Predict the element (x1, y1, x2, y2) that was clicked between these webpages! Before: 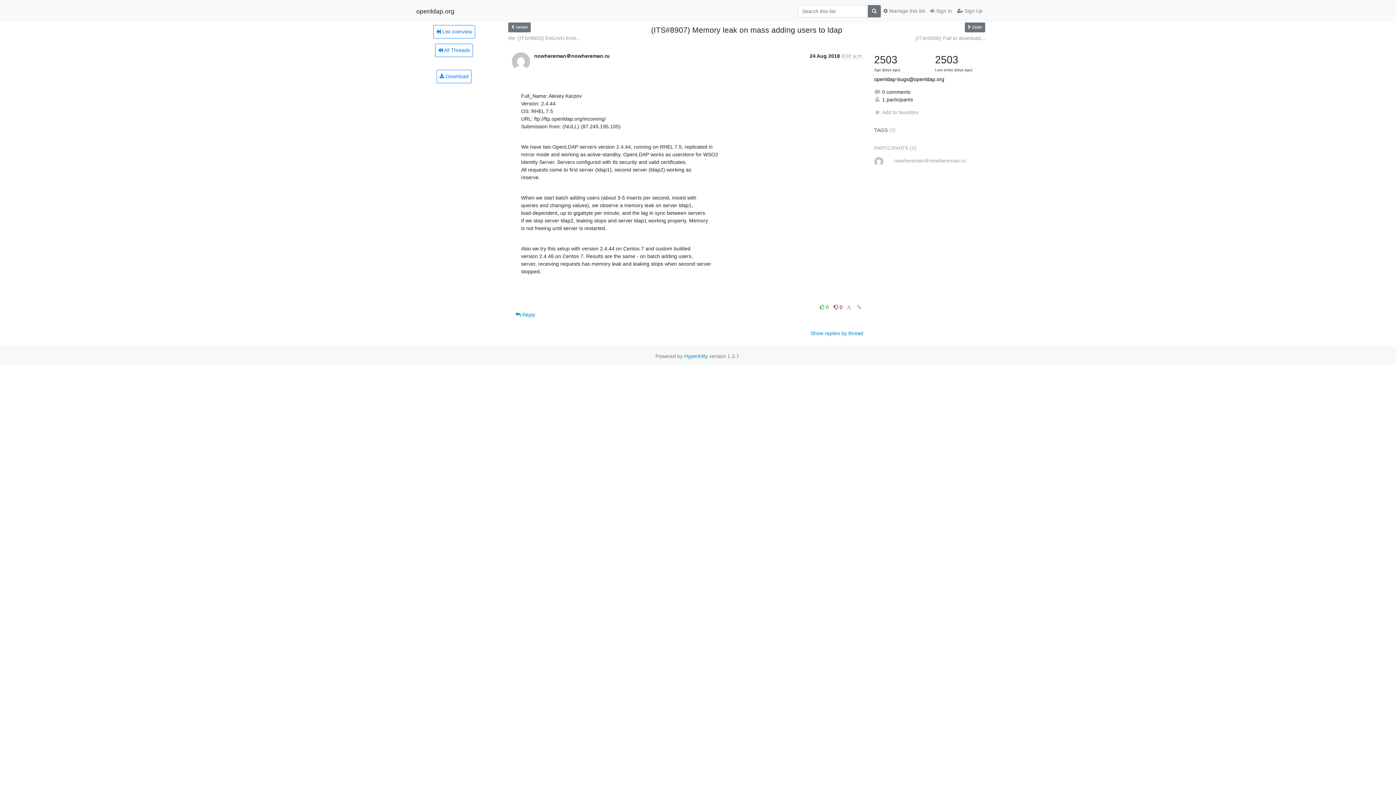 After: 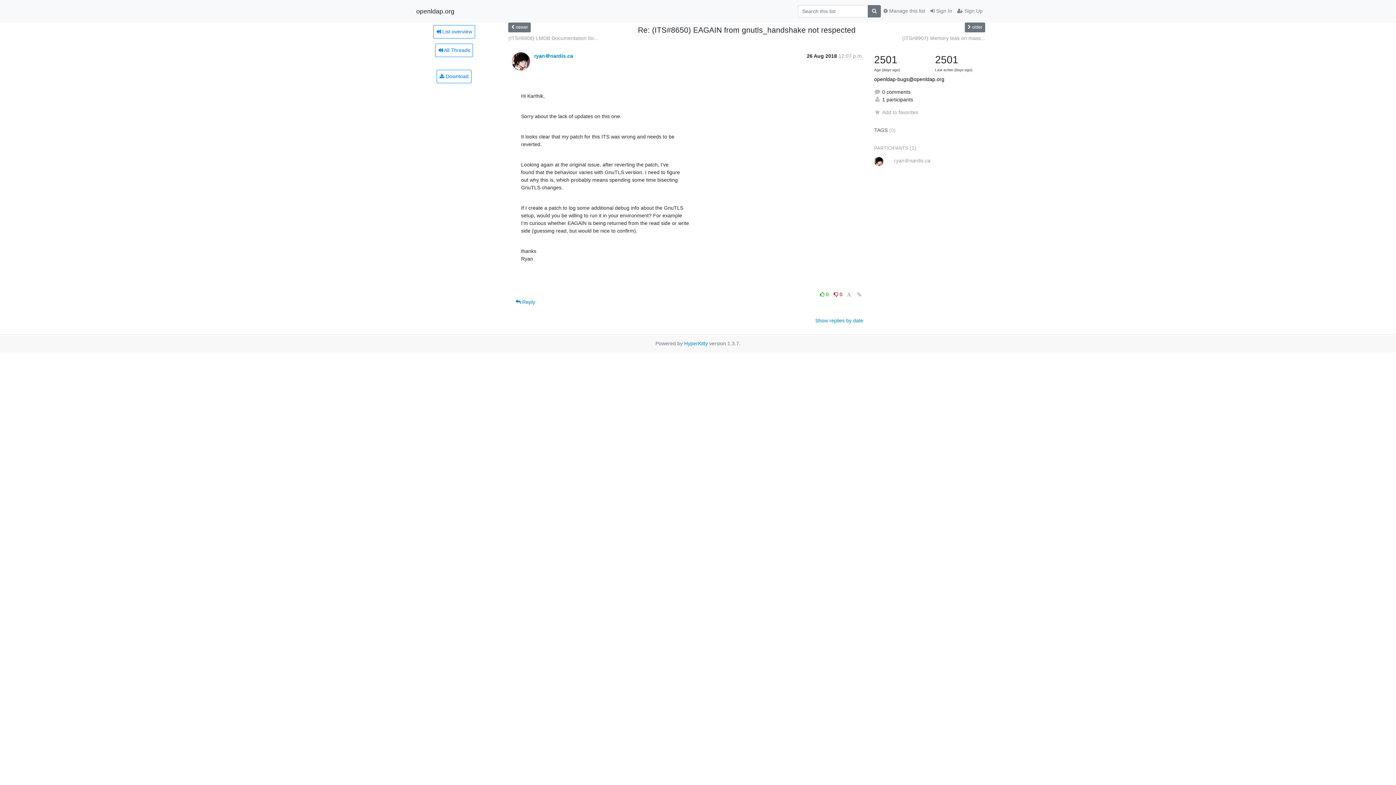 Action: bbox: (508, 35, 580, 40) label: Re: (ITS#8650) EAGAIN from...